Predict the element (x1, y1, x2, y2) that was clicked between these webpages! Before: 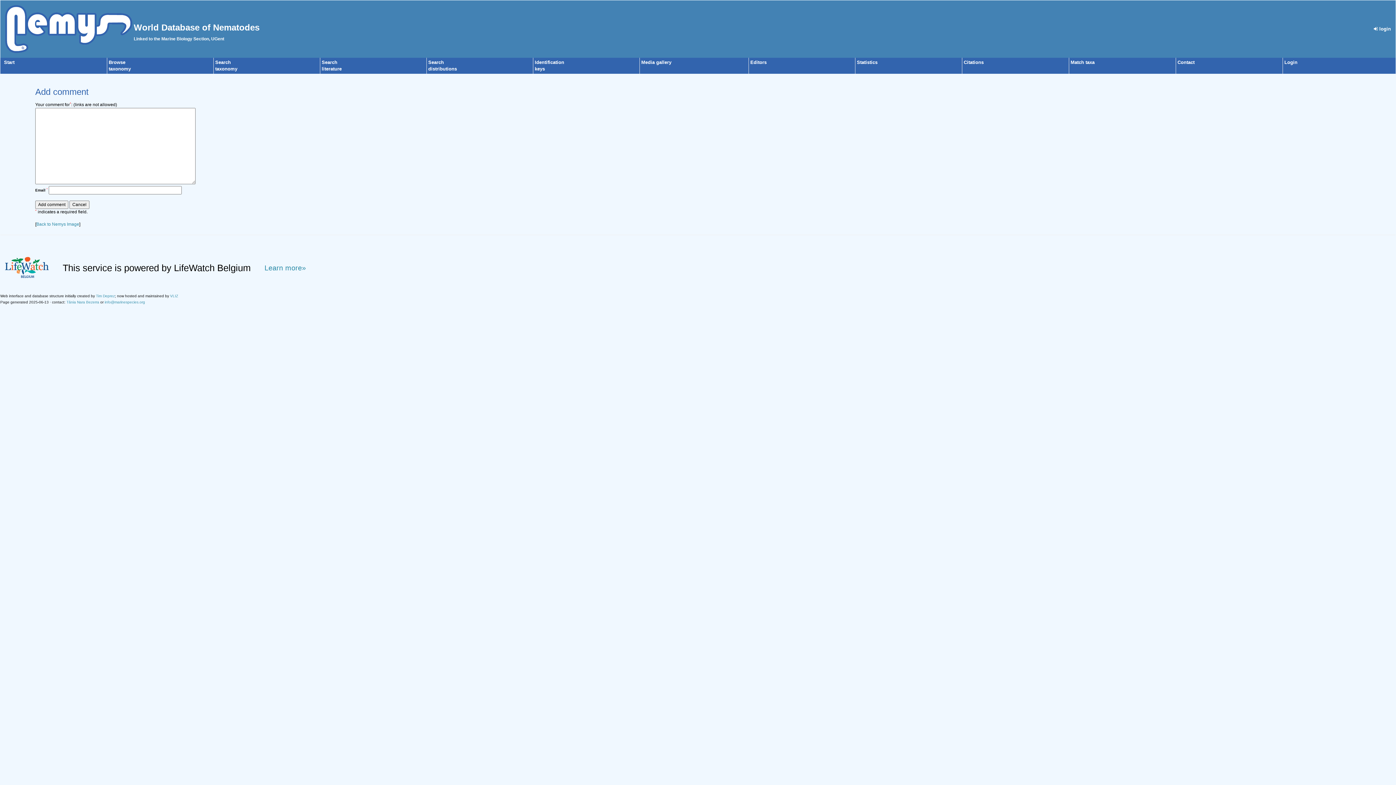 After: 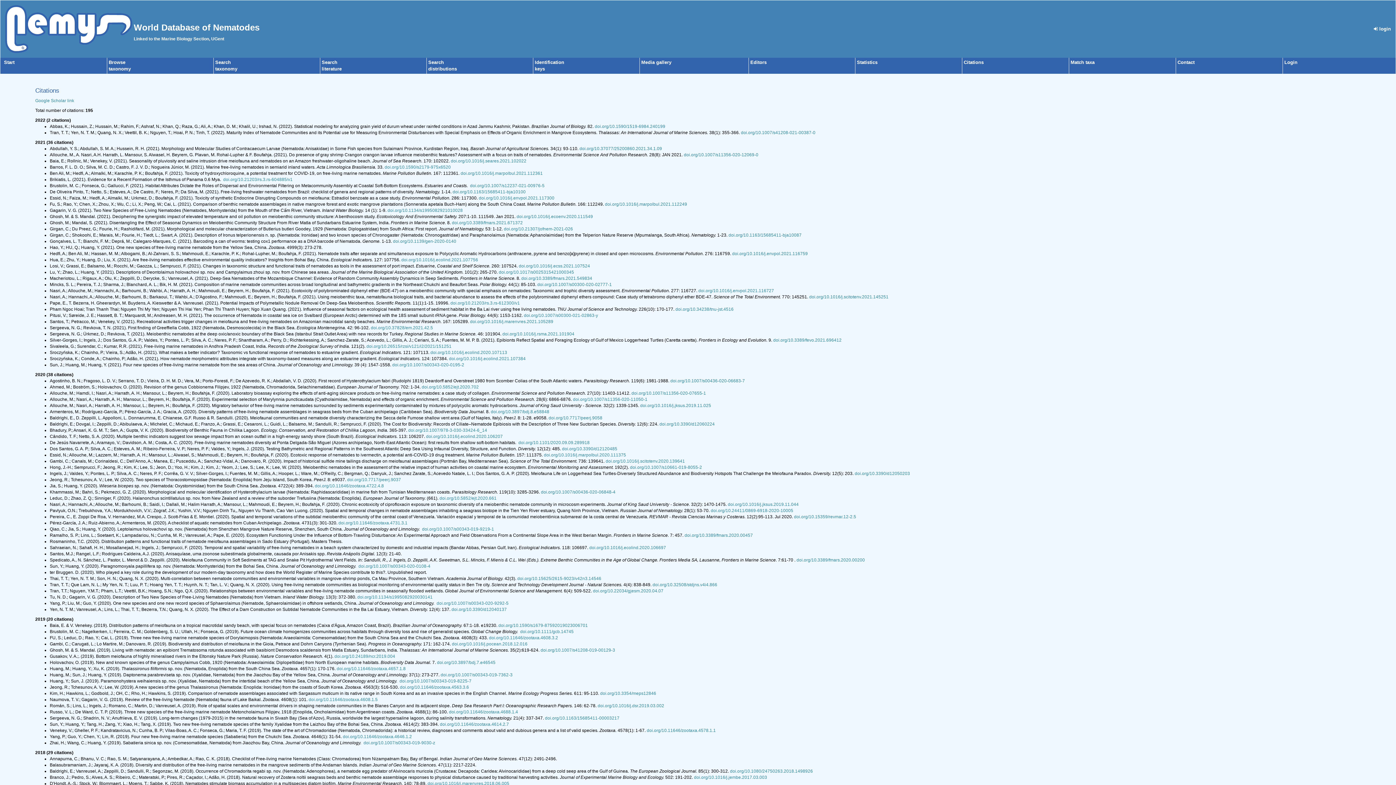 Action: bbox: (964, 59, 984, 65) label: Citations